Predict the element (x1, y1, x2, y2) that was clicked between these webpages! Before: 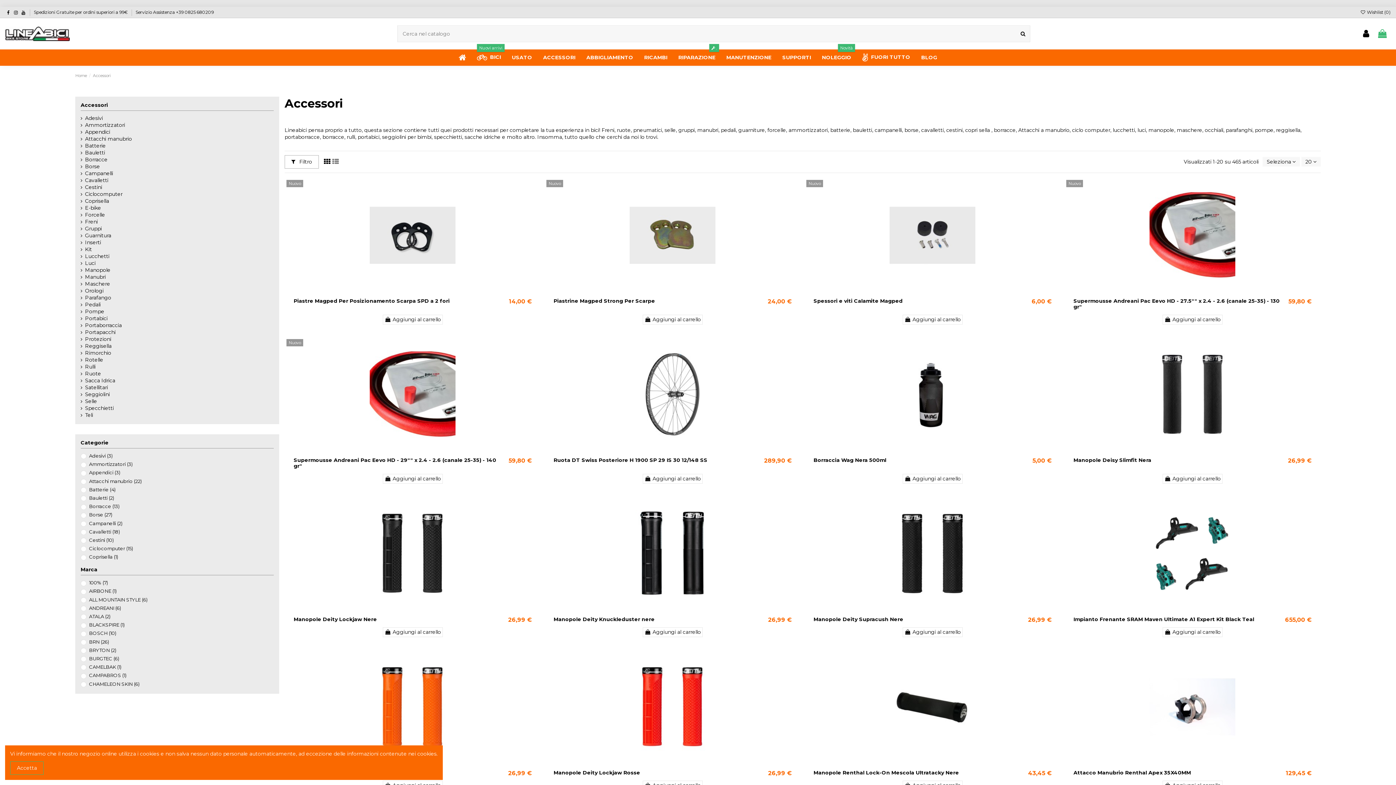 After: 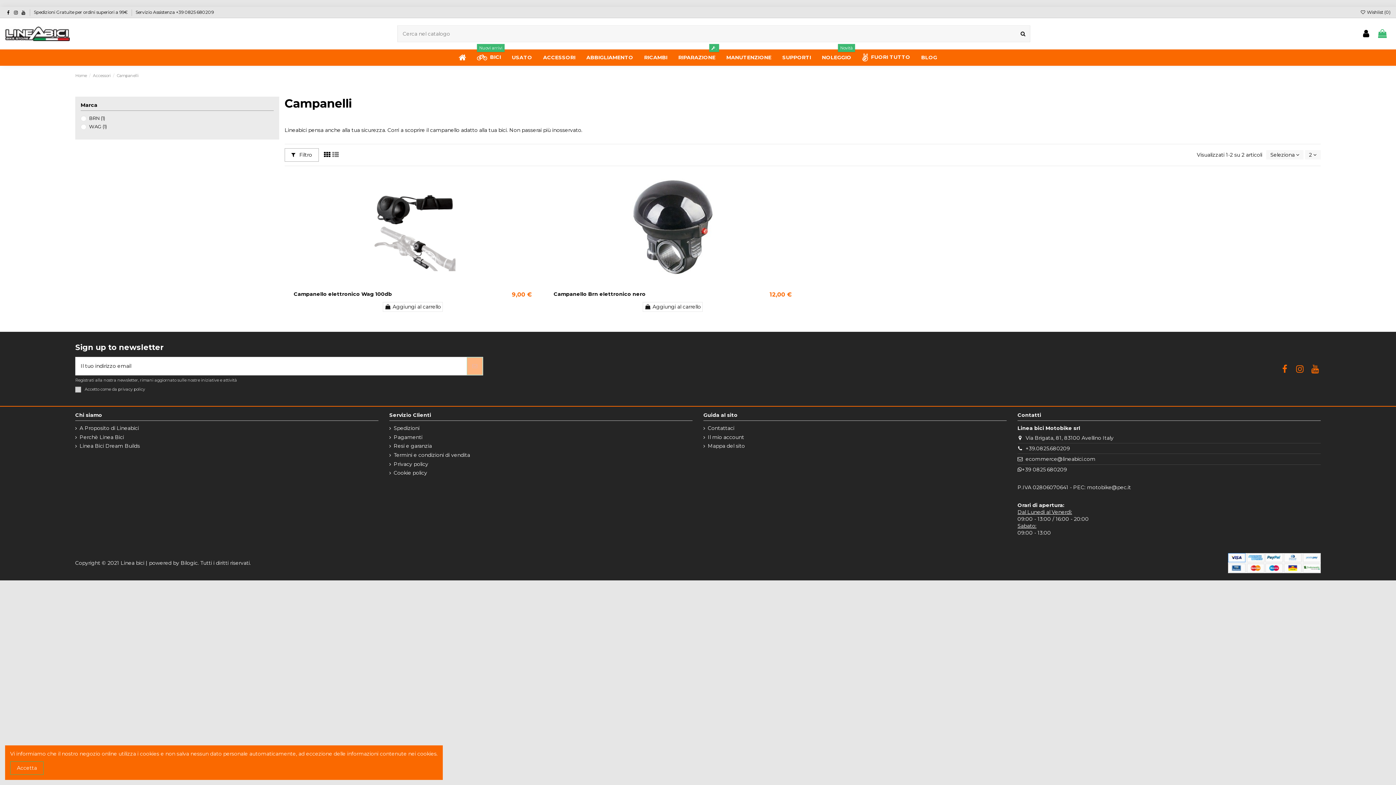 Action: bbox: (80, 170, 113, 177) label: Campanelli